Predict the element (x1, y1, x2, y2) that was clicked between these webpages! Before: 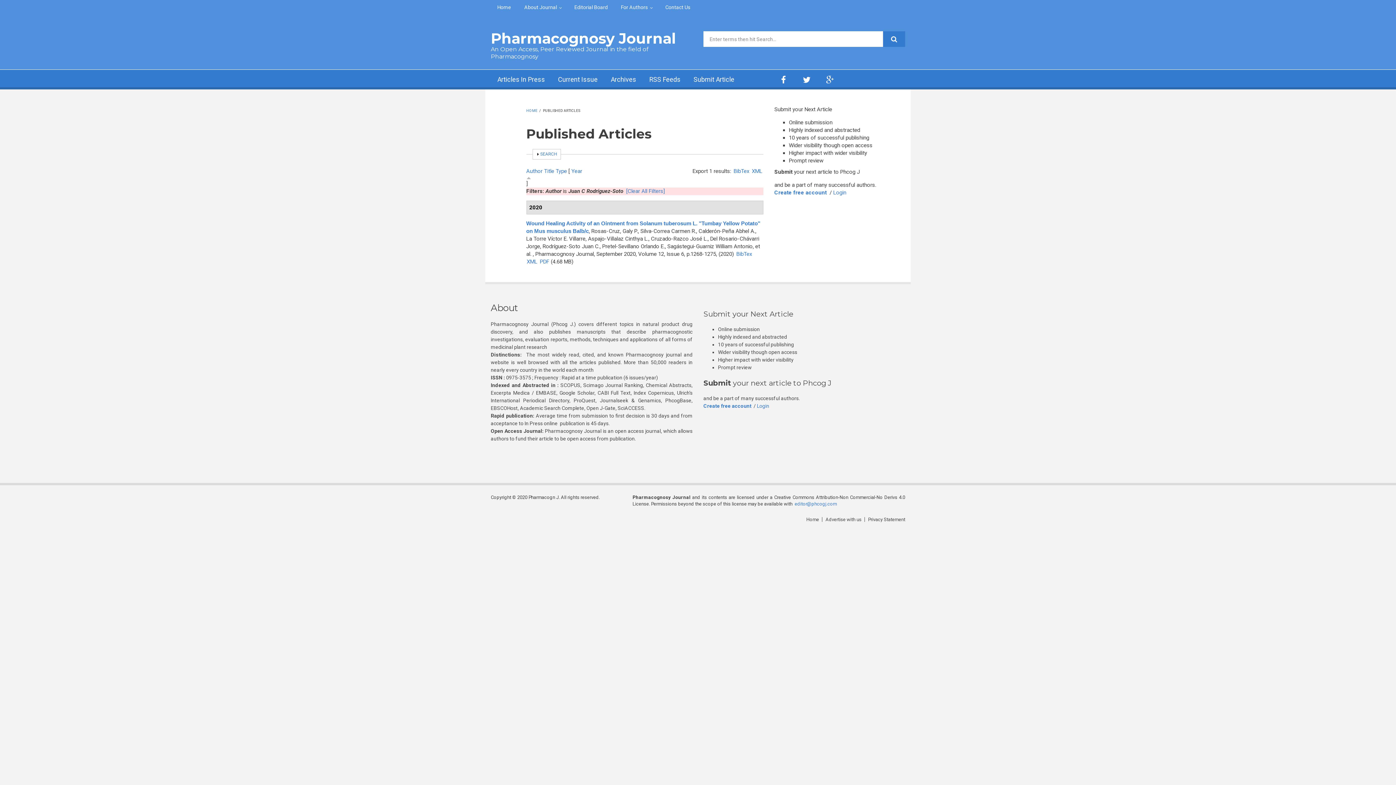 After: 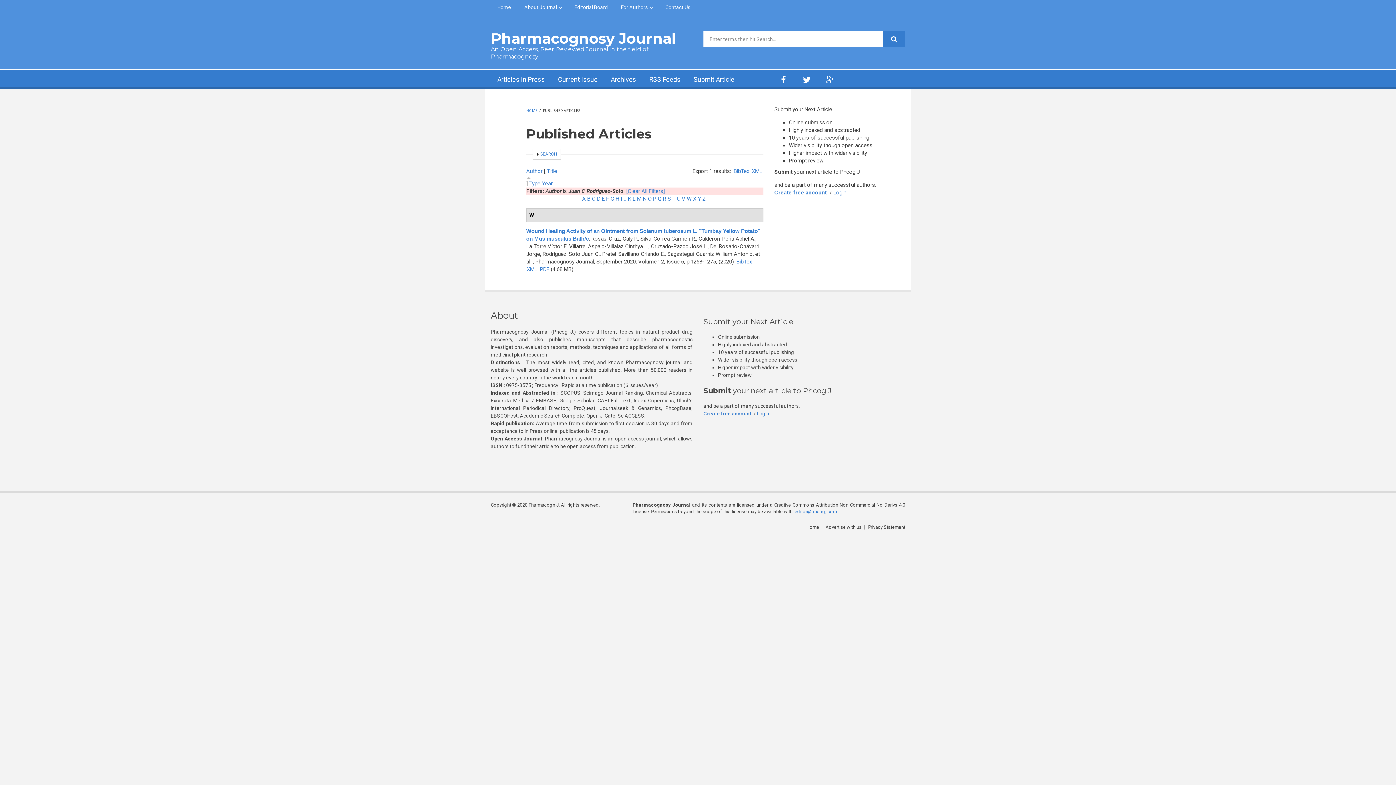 Action: label: Title bbox: (544, 168, 554, 174)